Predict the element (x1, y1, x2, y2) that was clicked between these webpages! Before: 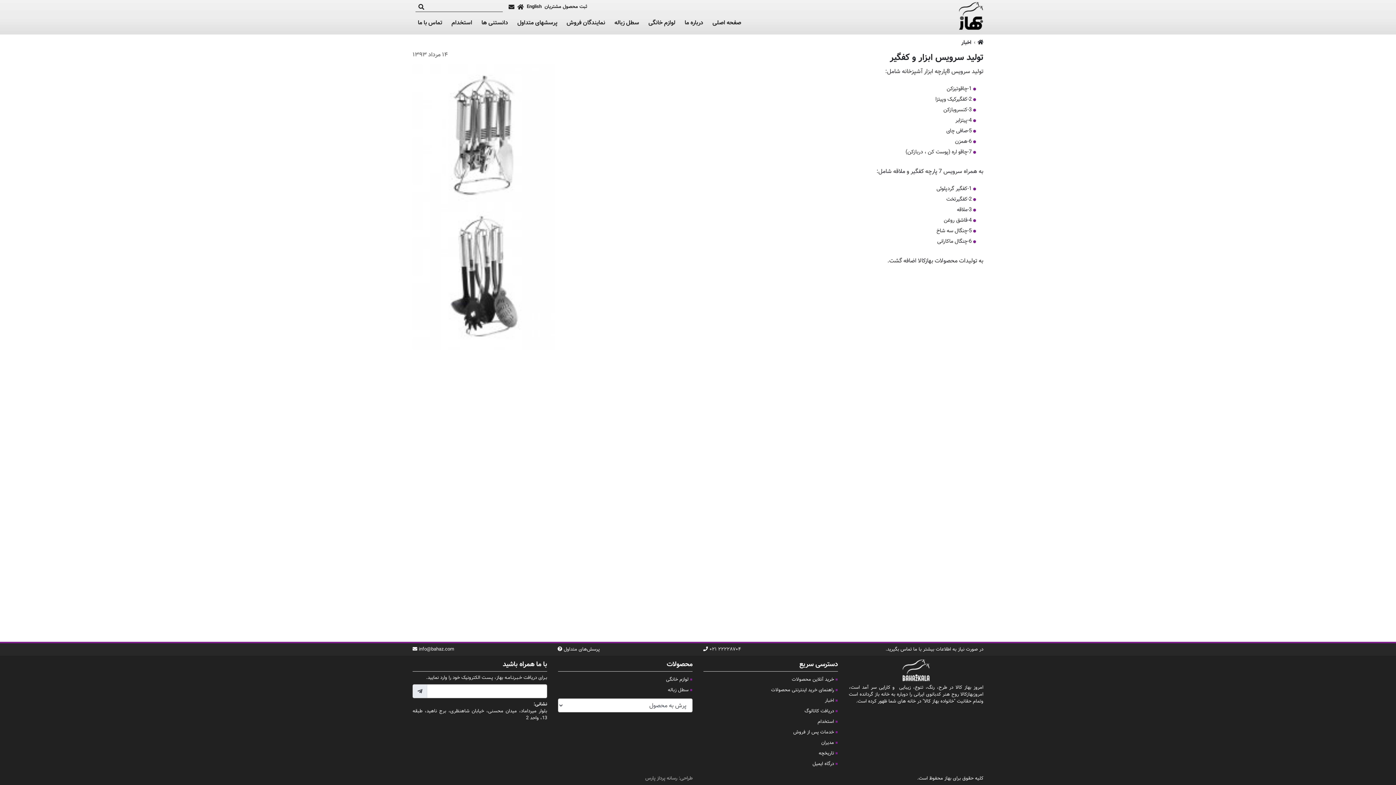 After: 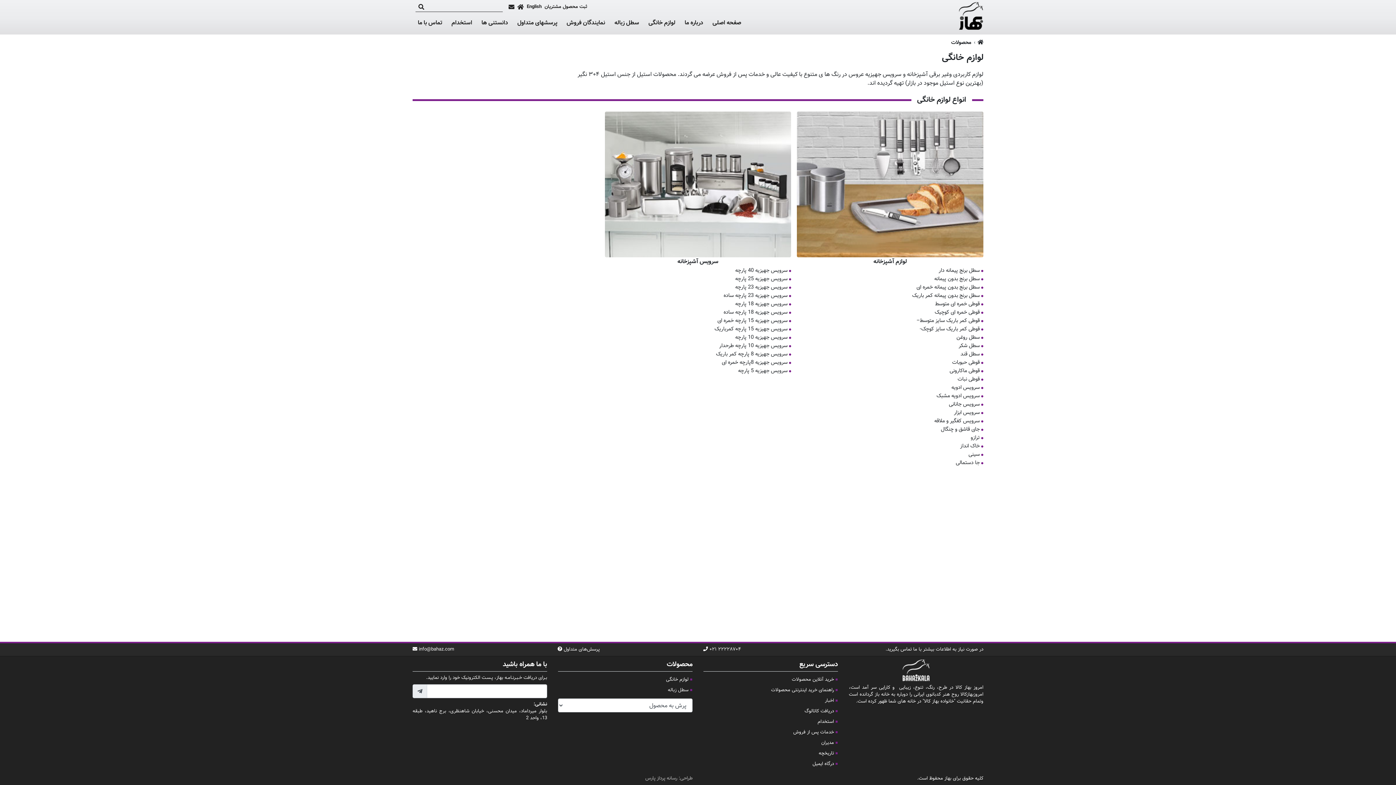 Action: bbox: (648, 18, 675, 28) label: لوازم خانگی